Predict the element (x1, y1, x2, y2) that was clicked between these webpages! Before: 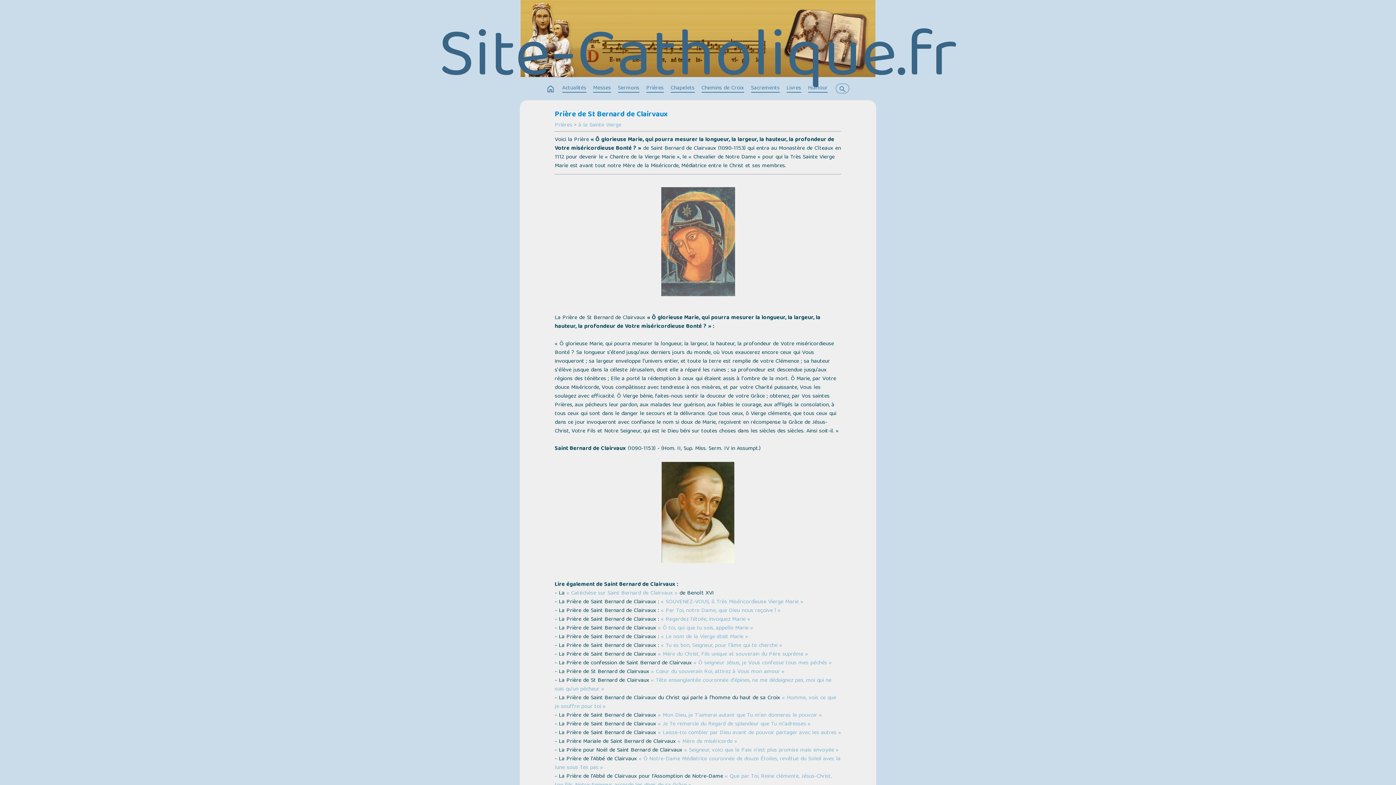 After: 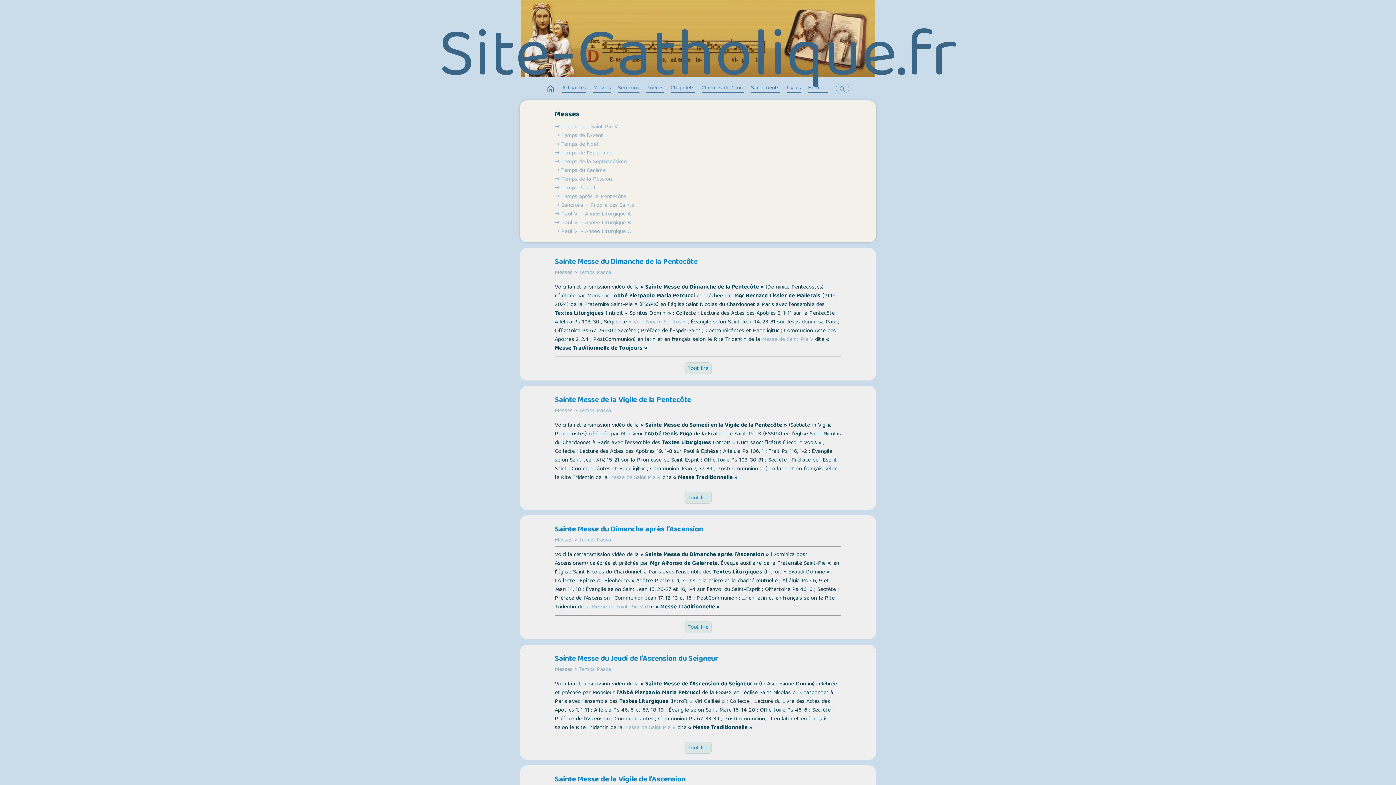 Action: bbox: (593, 83, 611, 93) label: Messes